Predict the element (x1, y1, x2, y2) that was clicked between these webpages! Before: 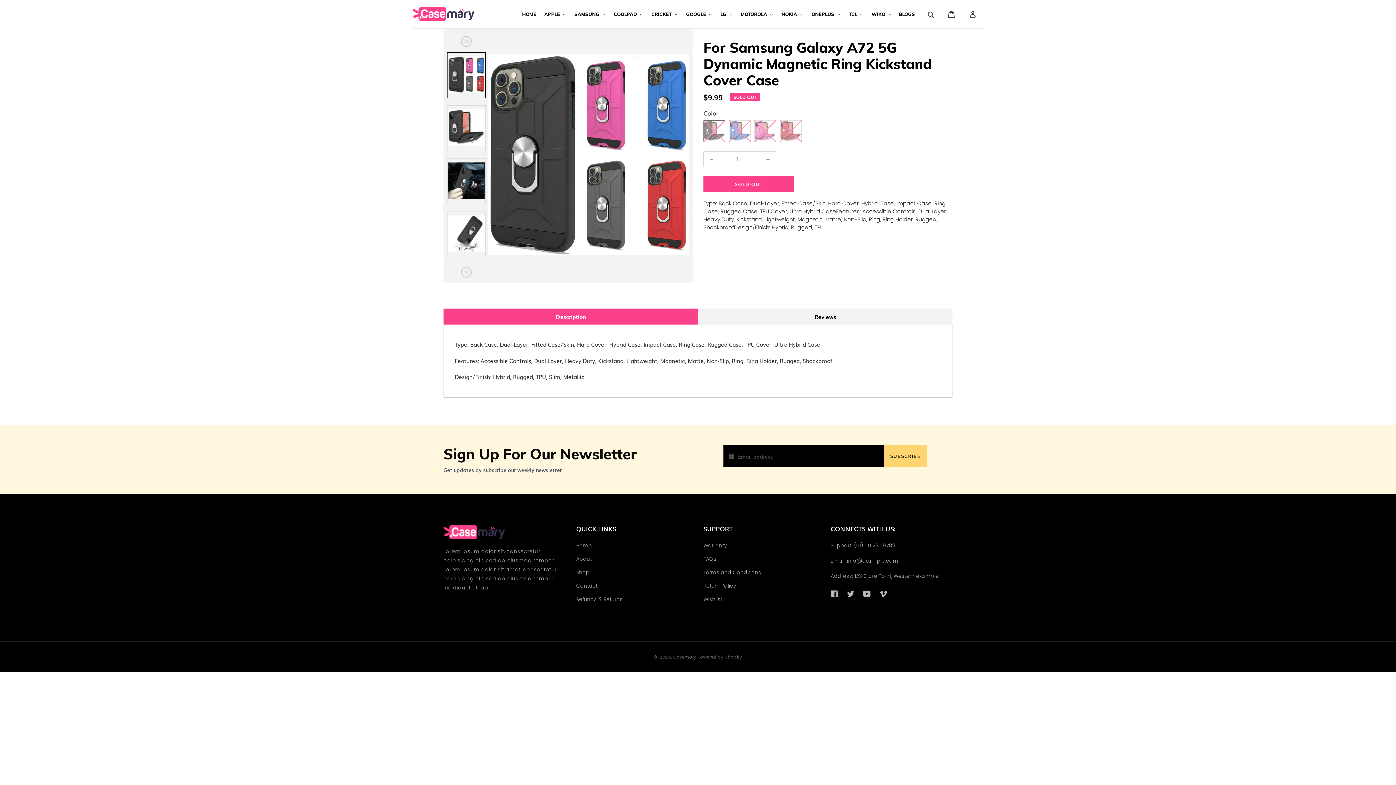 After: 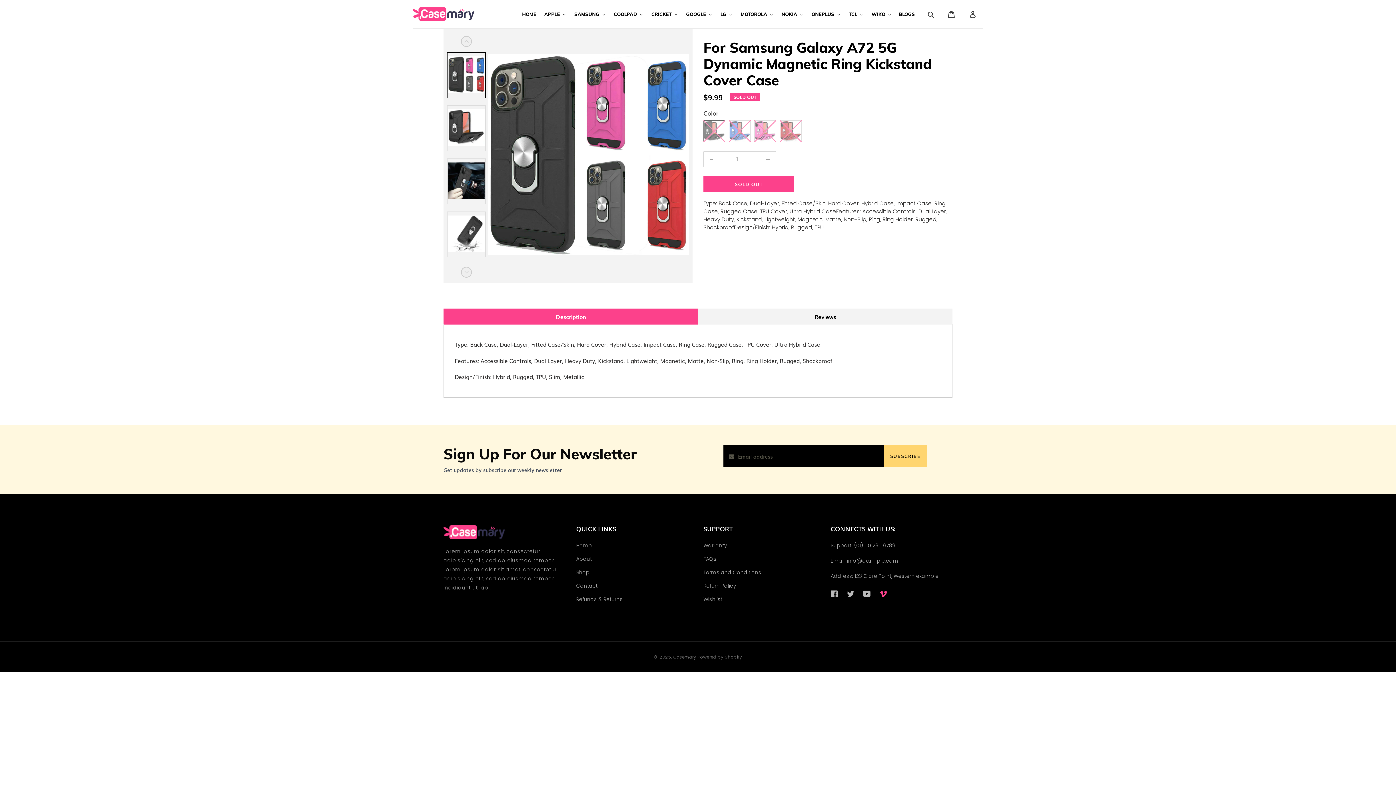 Action: label: Vimeo bbox: (880, 589, 887, 597)